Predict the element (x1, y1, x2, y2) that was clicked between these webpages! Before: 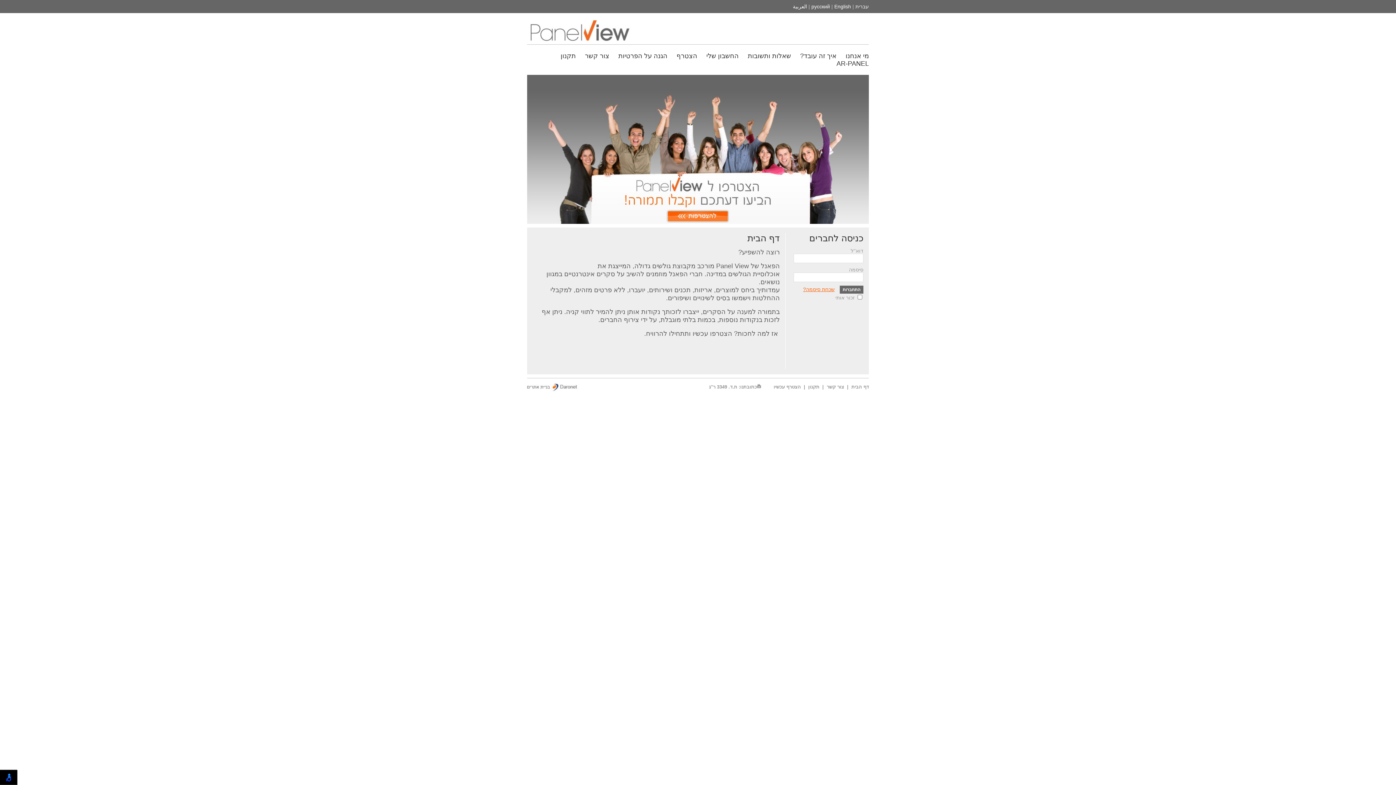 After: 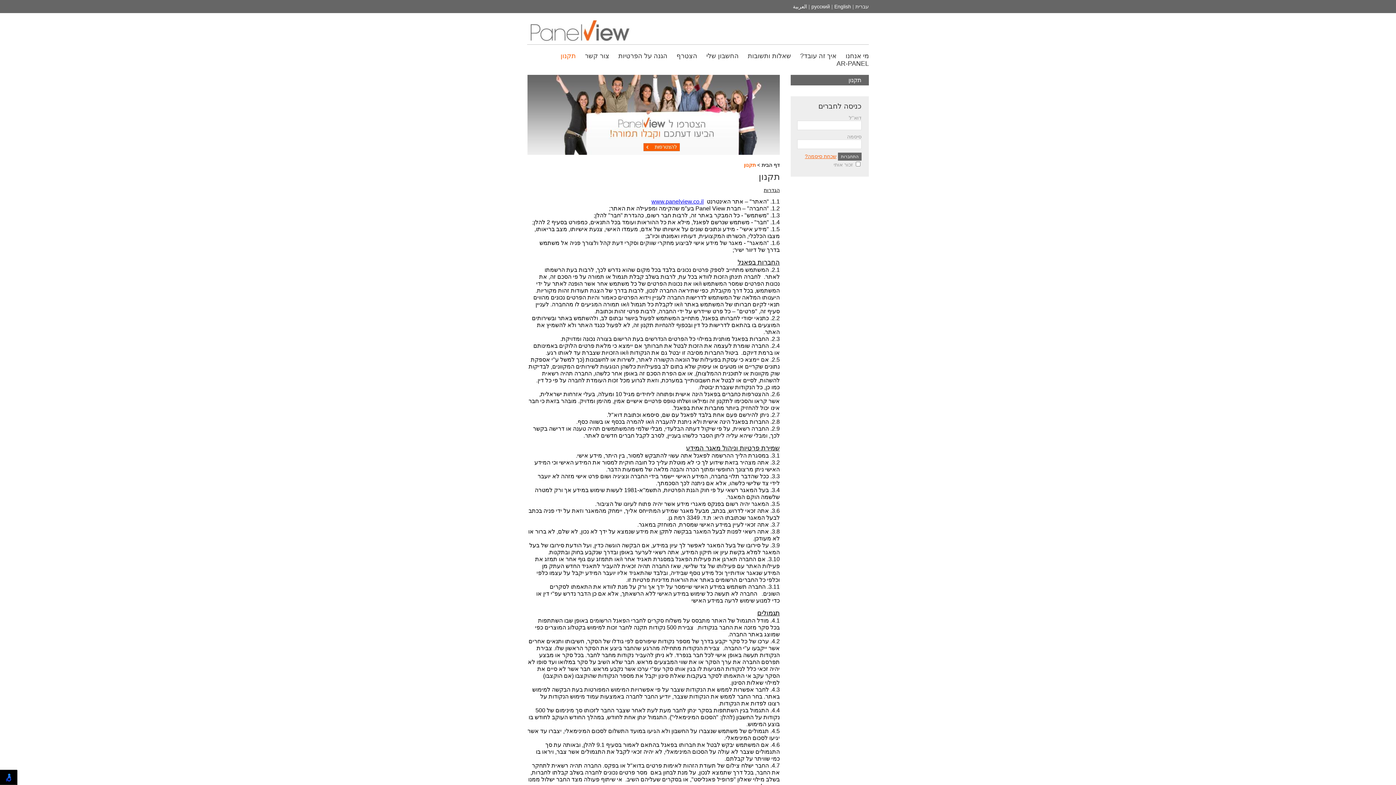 Action: bbox: (560, 52, 576, 60) label: תקנון